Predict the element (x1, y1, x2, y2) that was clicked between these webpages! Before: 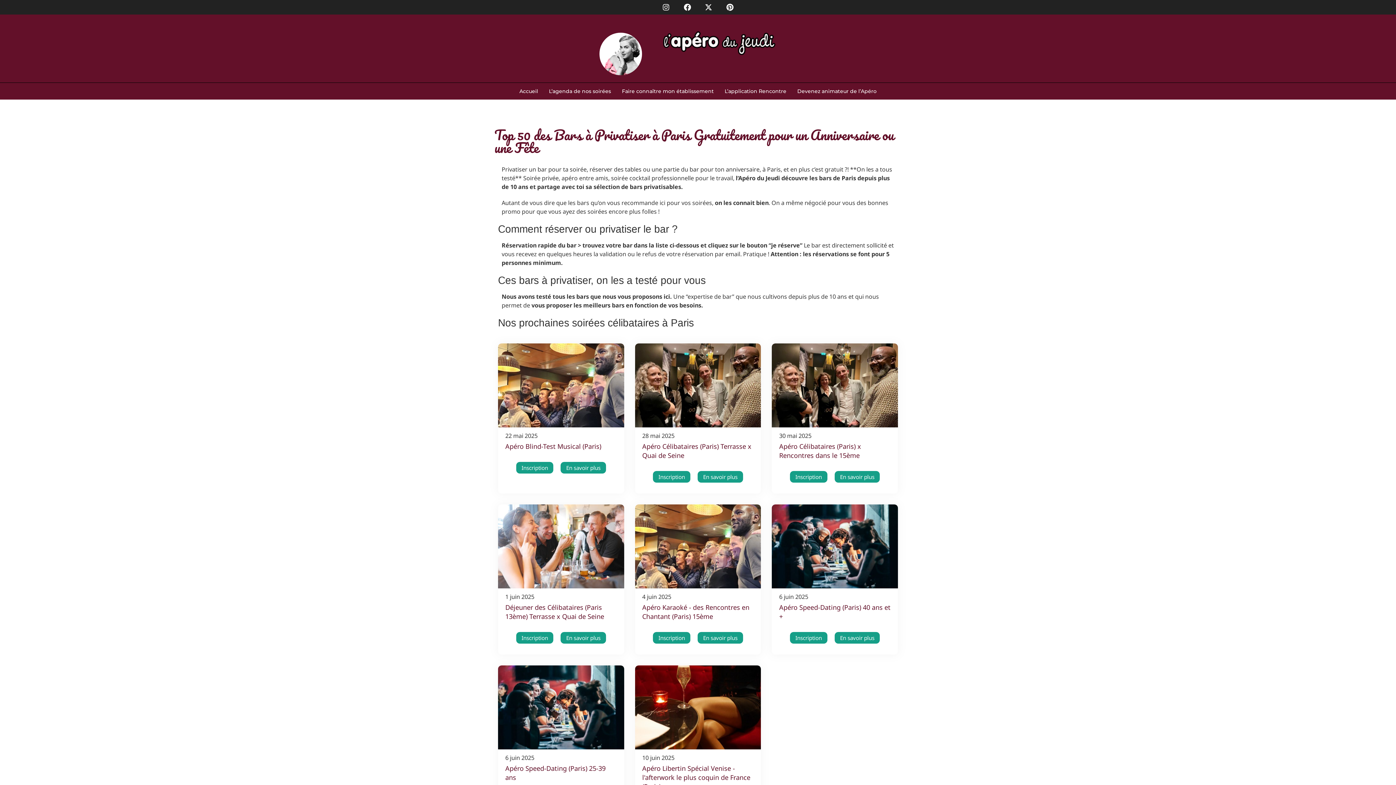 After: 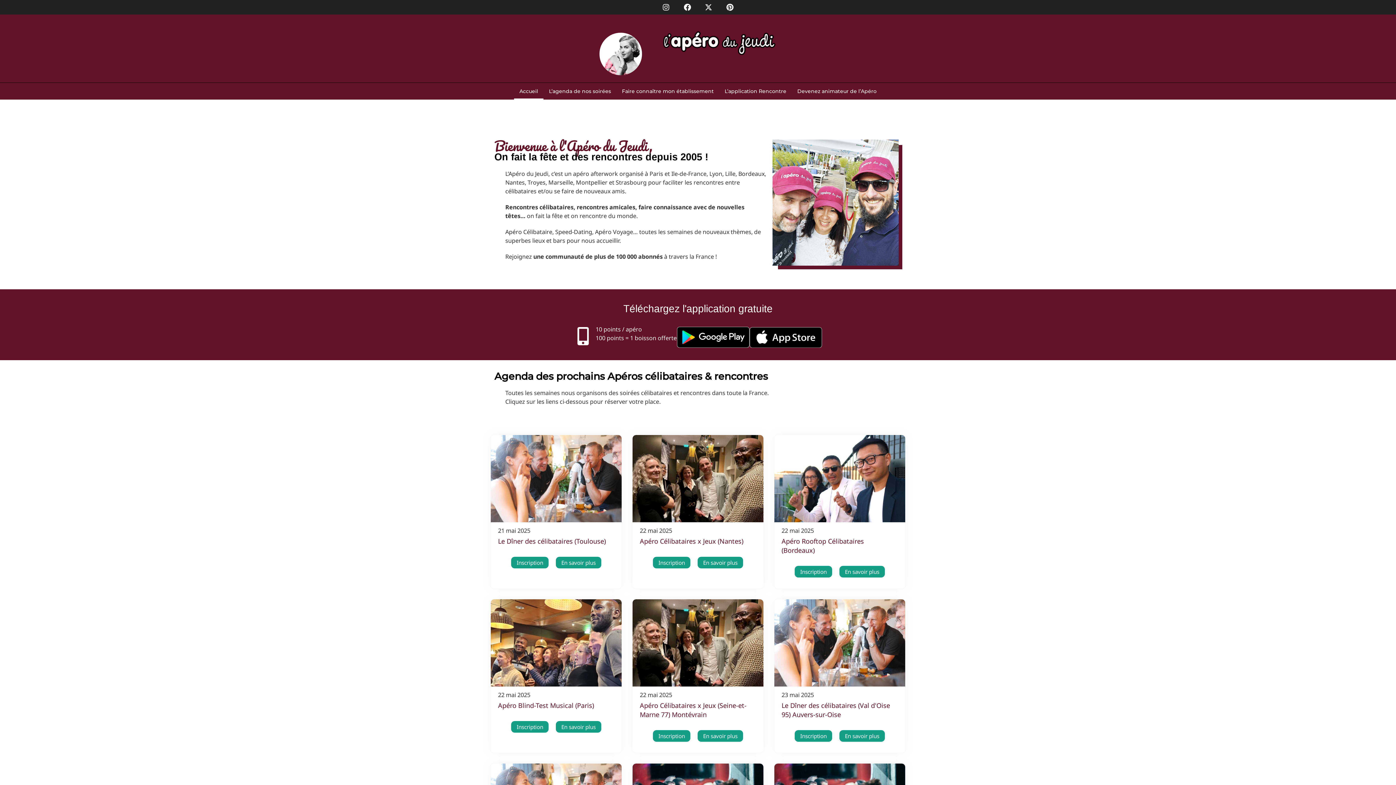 Action: bbox: (514, 82, 543, 99) label: Accueil